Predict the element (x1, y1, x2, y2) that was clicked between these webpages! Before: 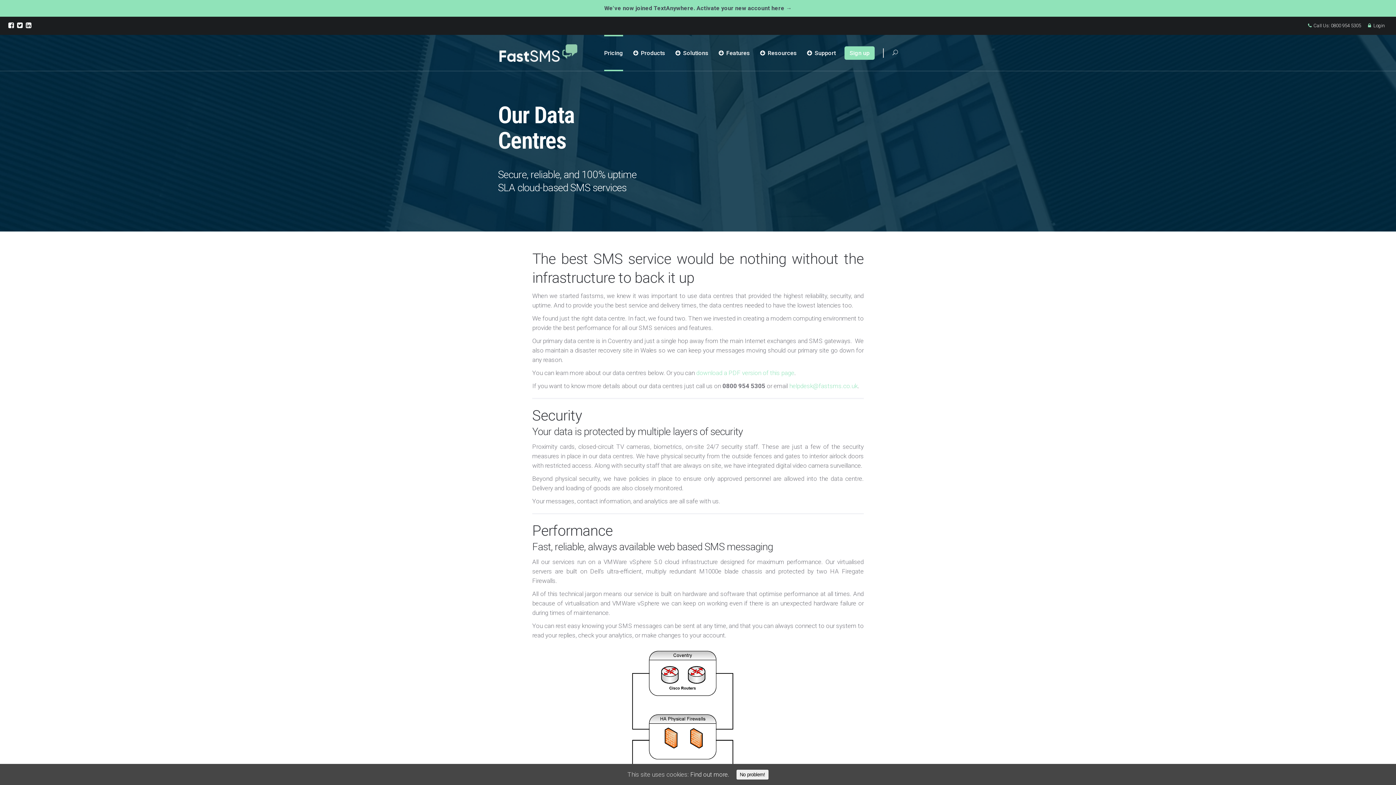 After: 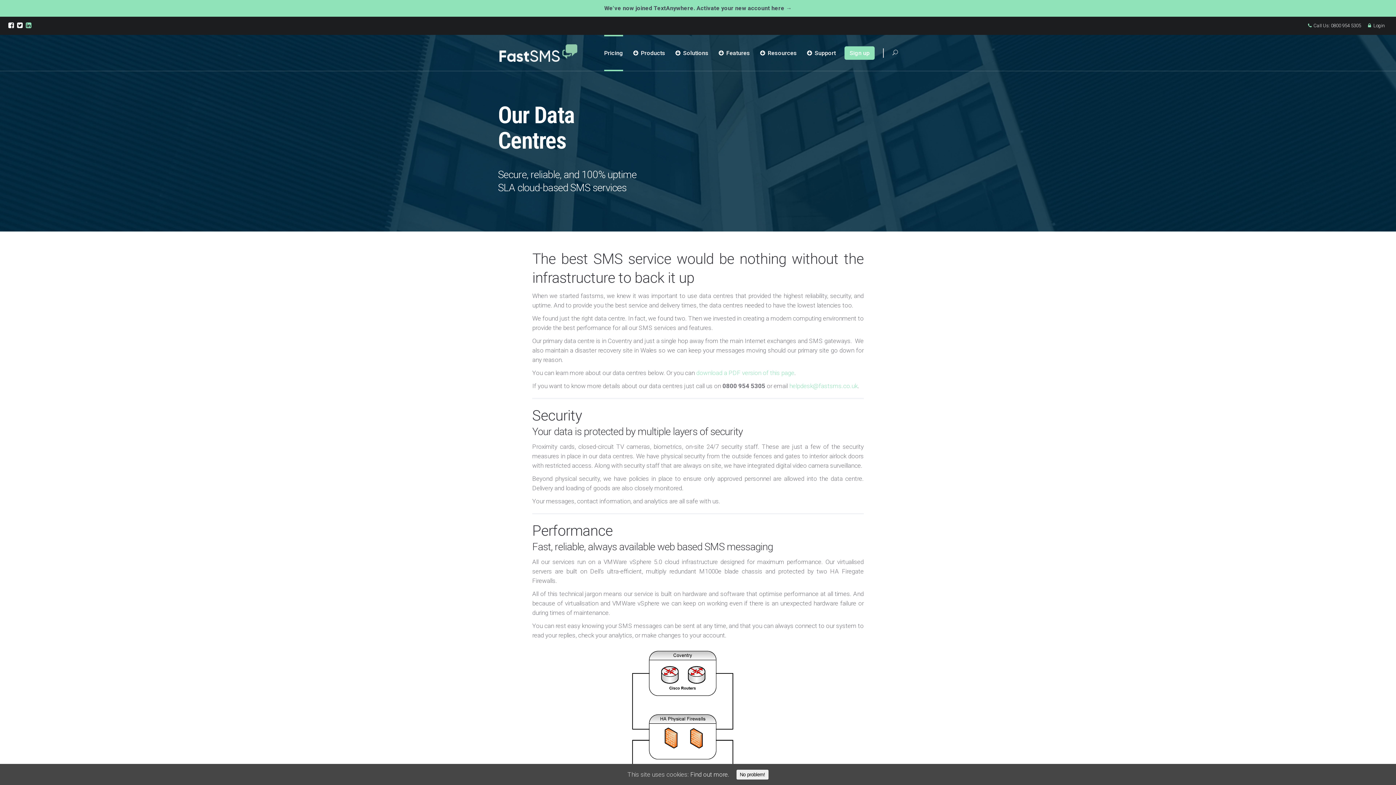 Action: bbox: (25, 23, 31, 28)